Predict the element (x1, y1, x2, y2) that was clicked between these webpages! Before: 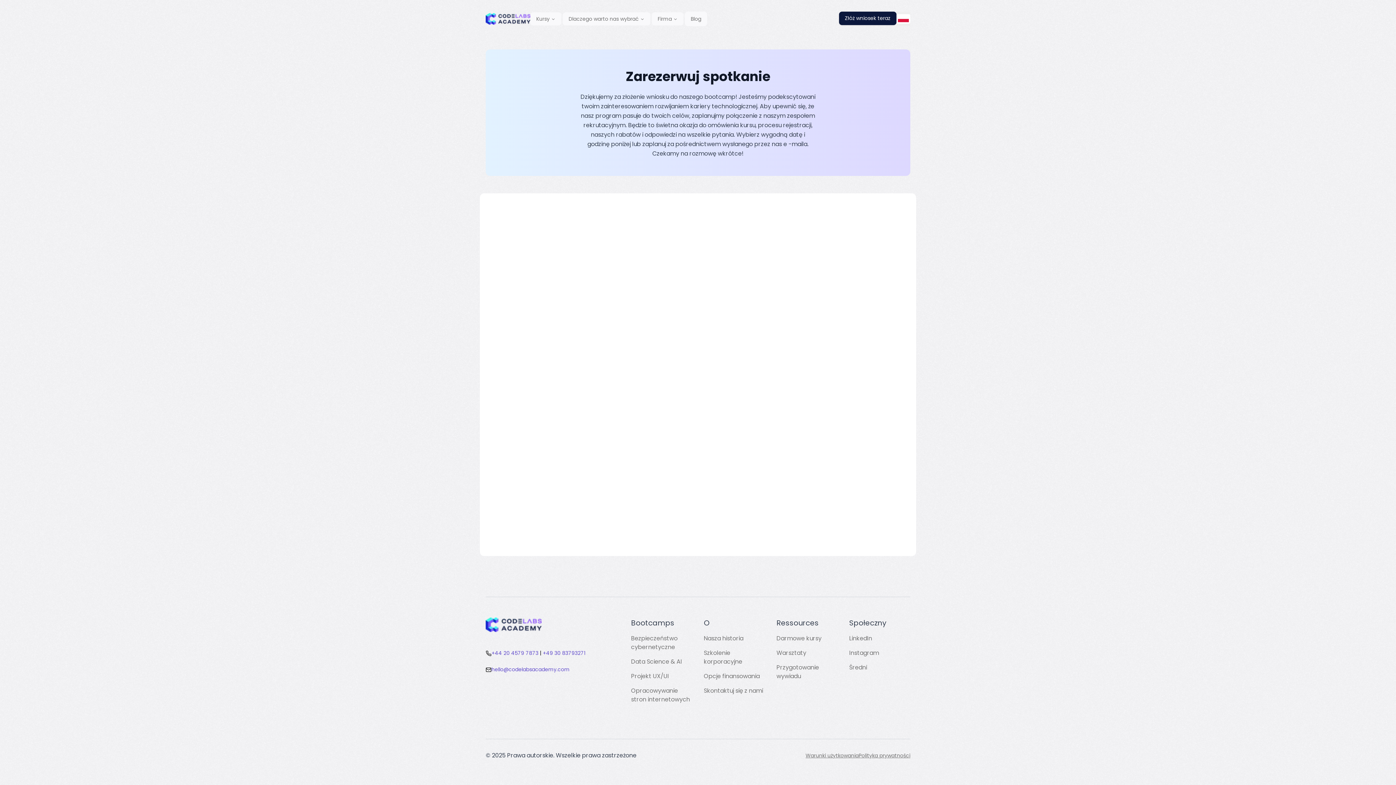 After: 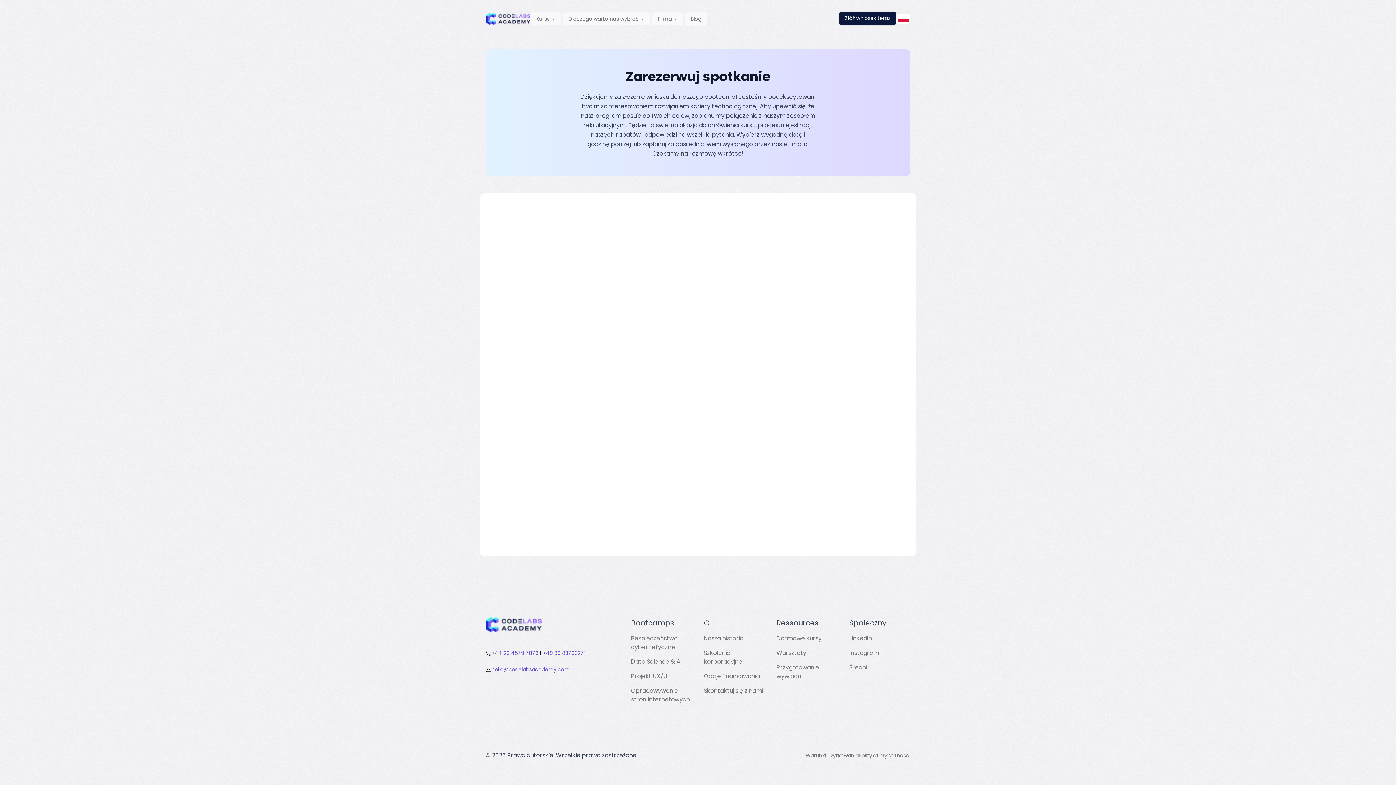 Action: label: +44 20 4579 7873  bbox: (491, 649, 540, 657)